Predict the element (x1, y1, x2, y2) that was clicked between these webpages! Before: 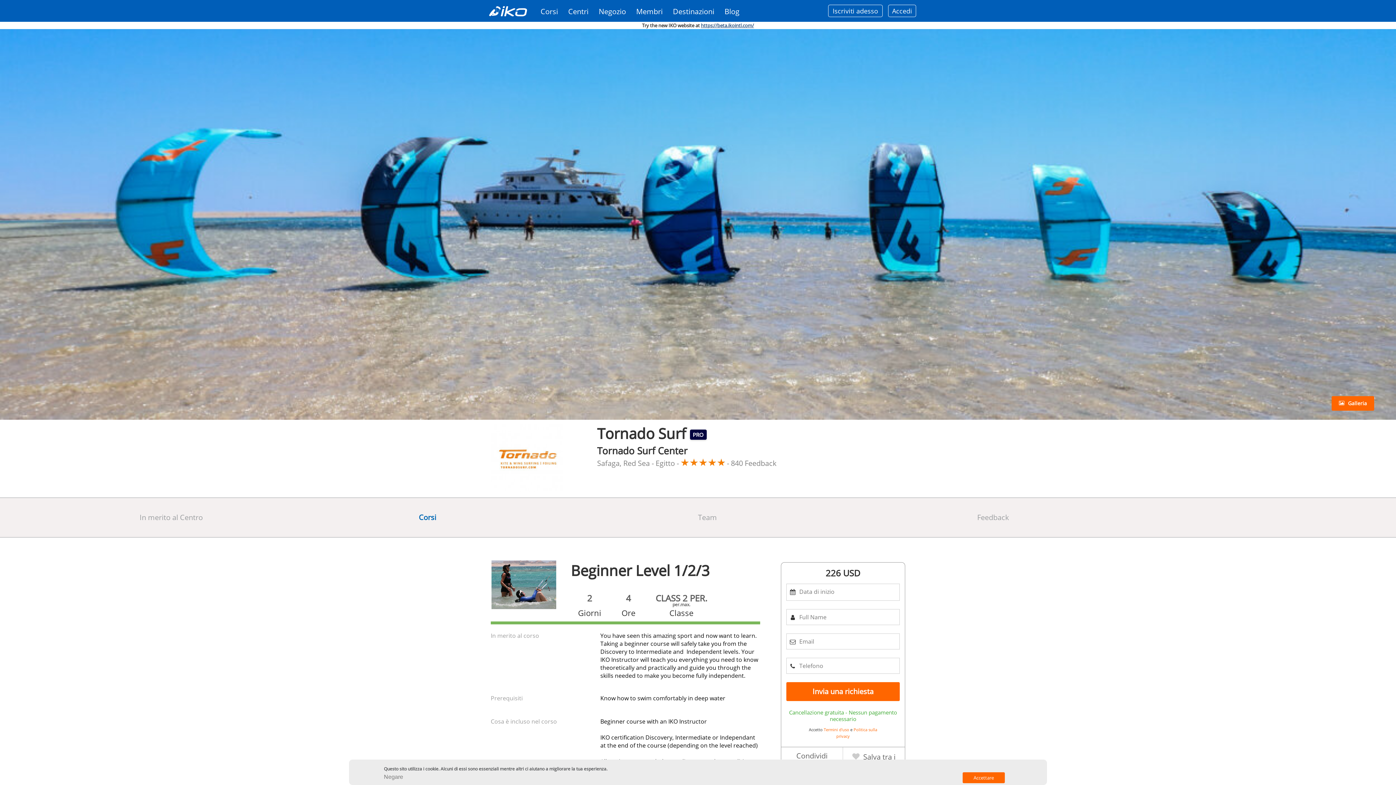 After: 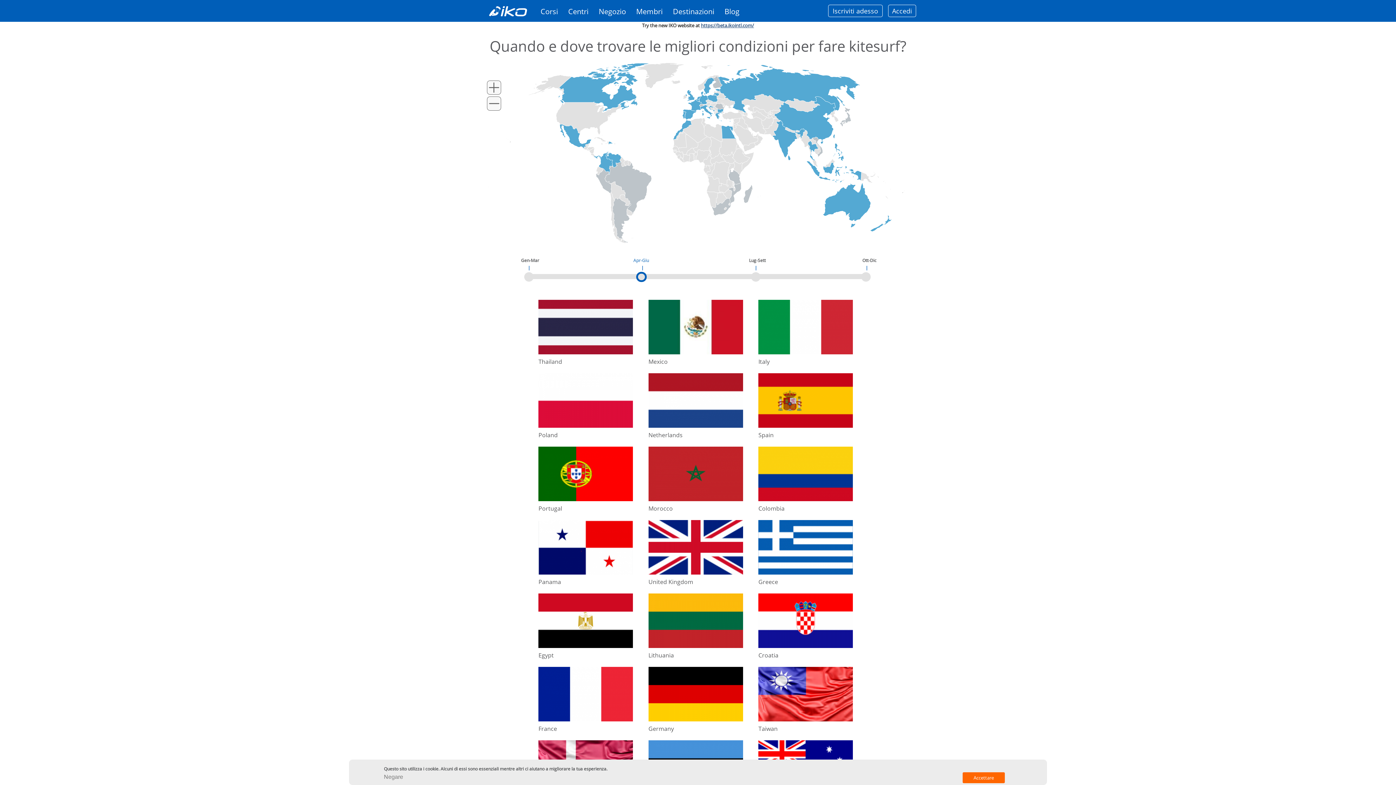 Action: label: Destinazioni bbox: (668, 3, 719, 19)